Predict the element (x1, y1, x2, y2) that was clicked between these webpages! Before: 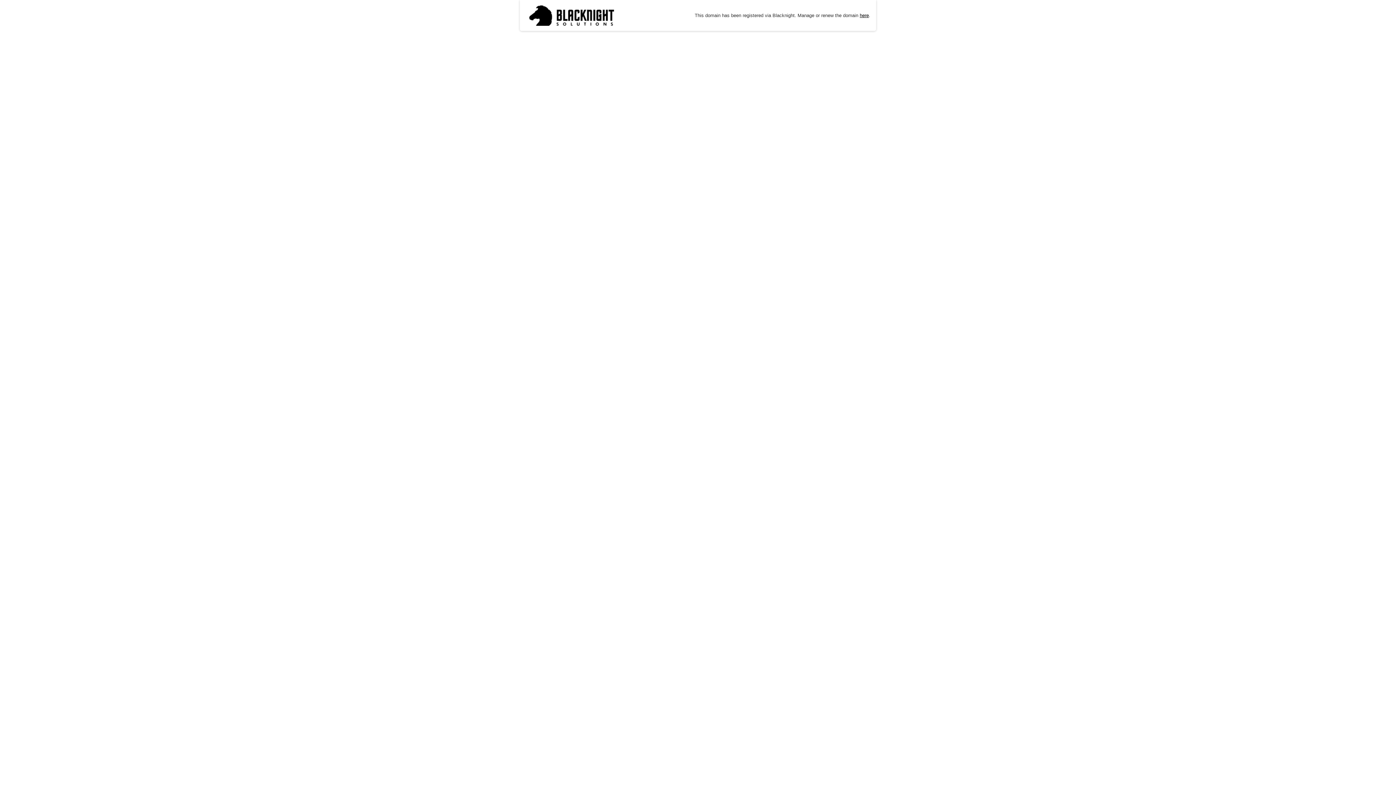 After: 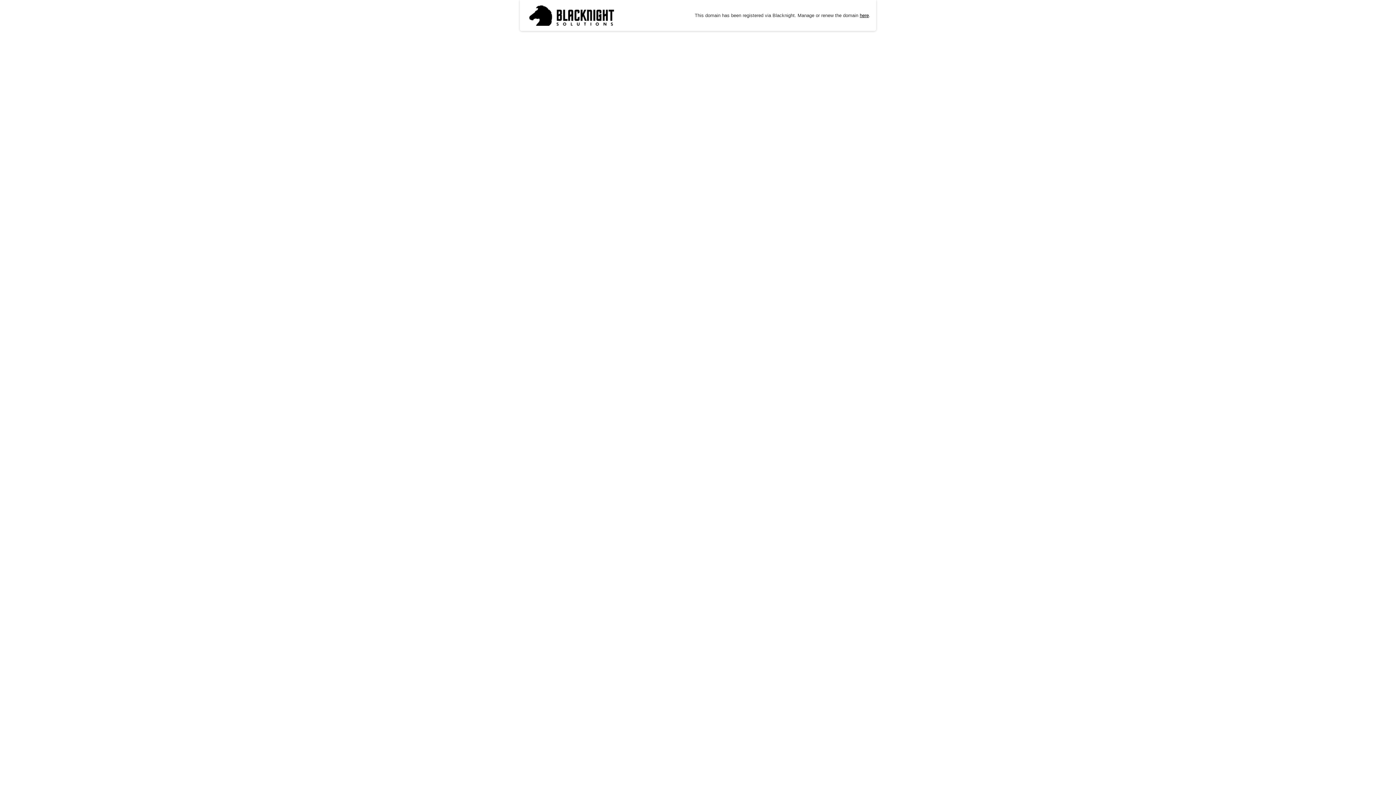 Action: bbox: (525, 1, 617, 29)